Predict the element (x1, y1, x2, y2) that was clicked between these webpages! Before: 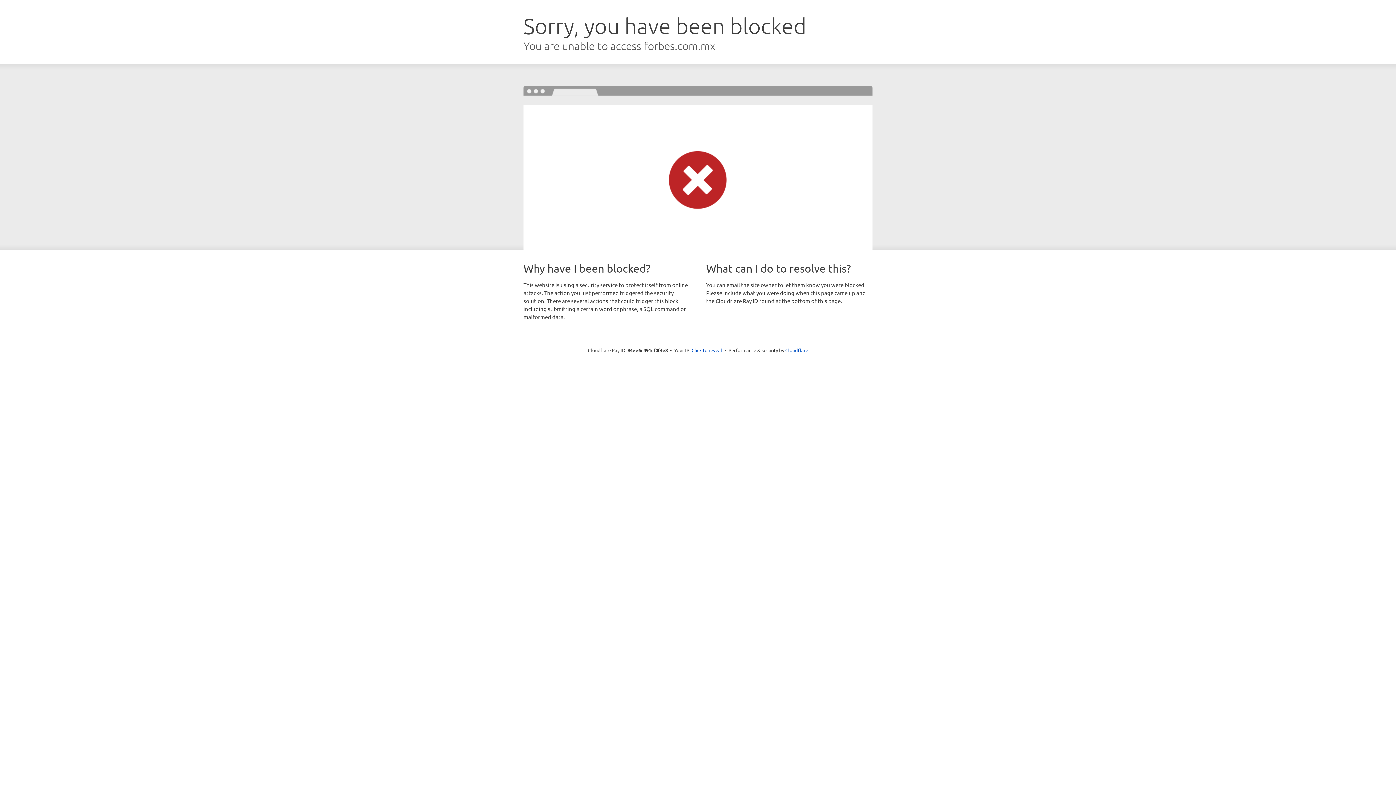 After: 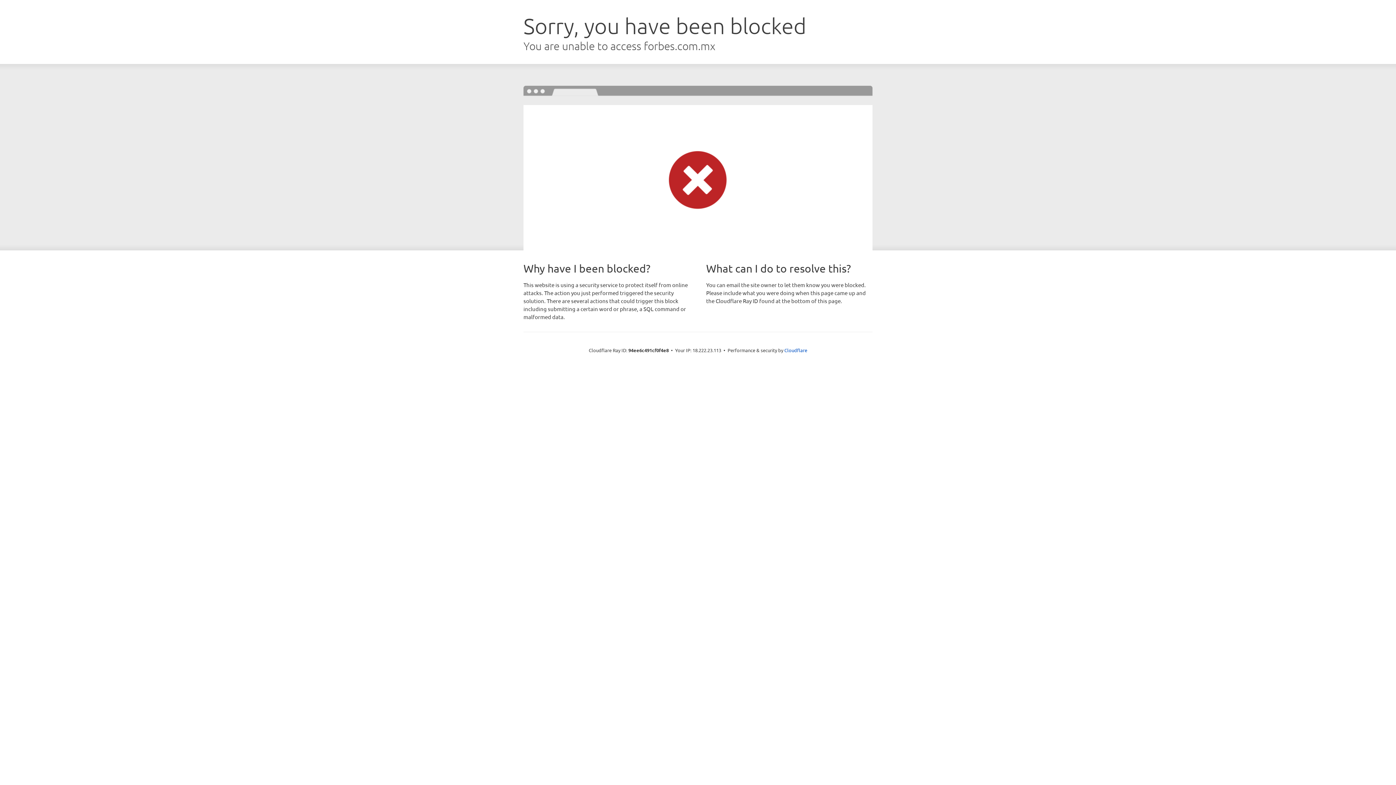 Action: bbox: (691, 346, 722, 353) label: Click to reveal